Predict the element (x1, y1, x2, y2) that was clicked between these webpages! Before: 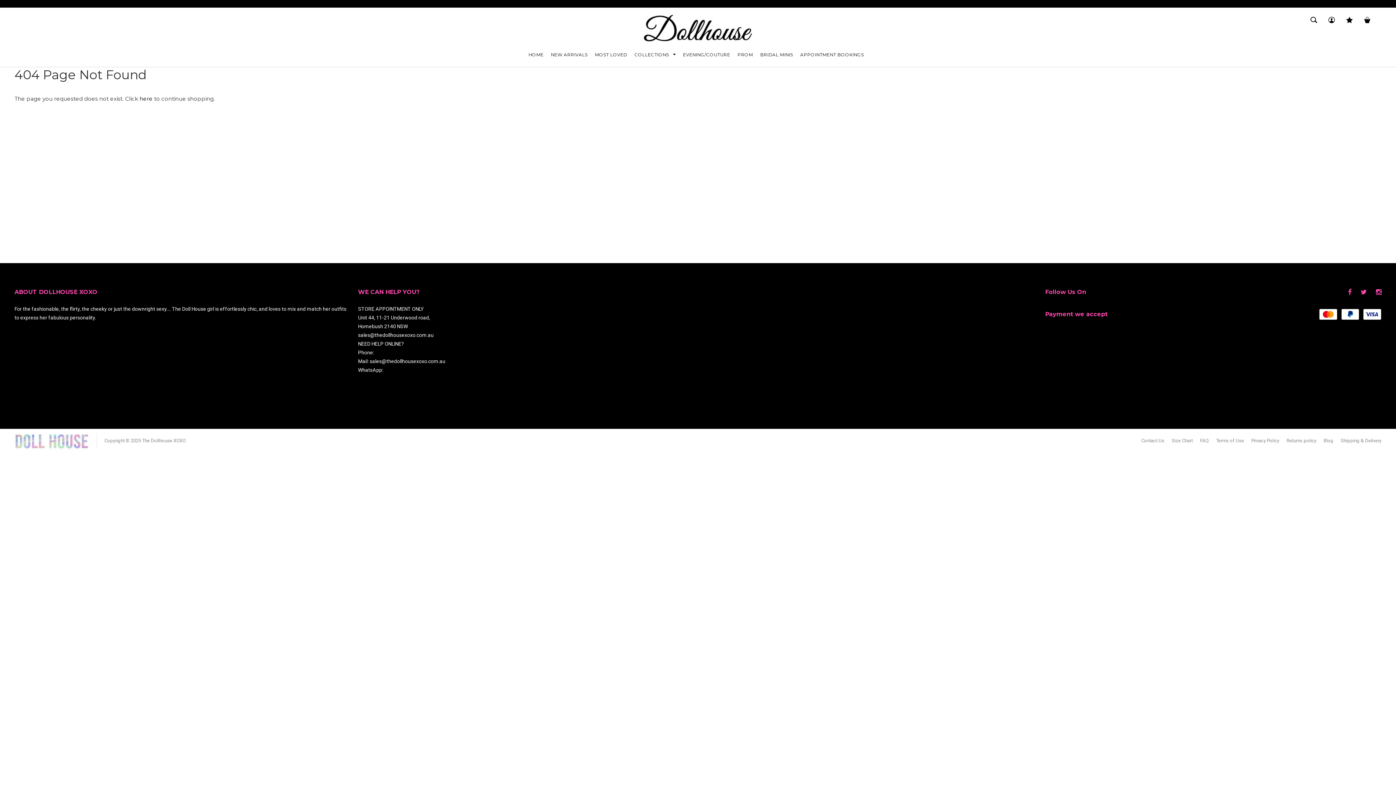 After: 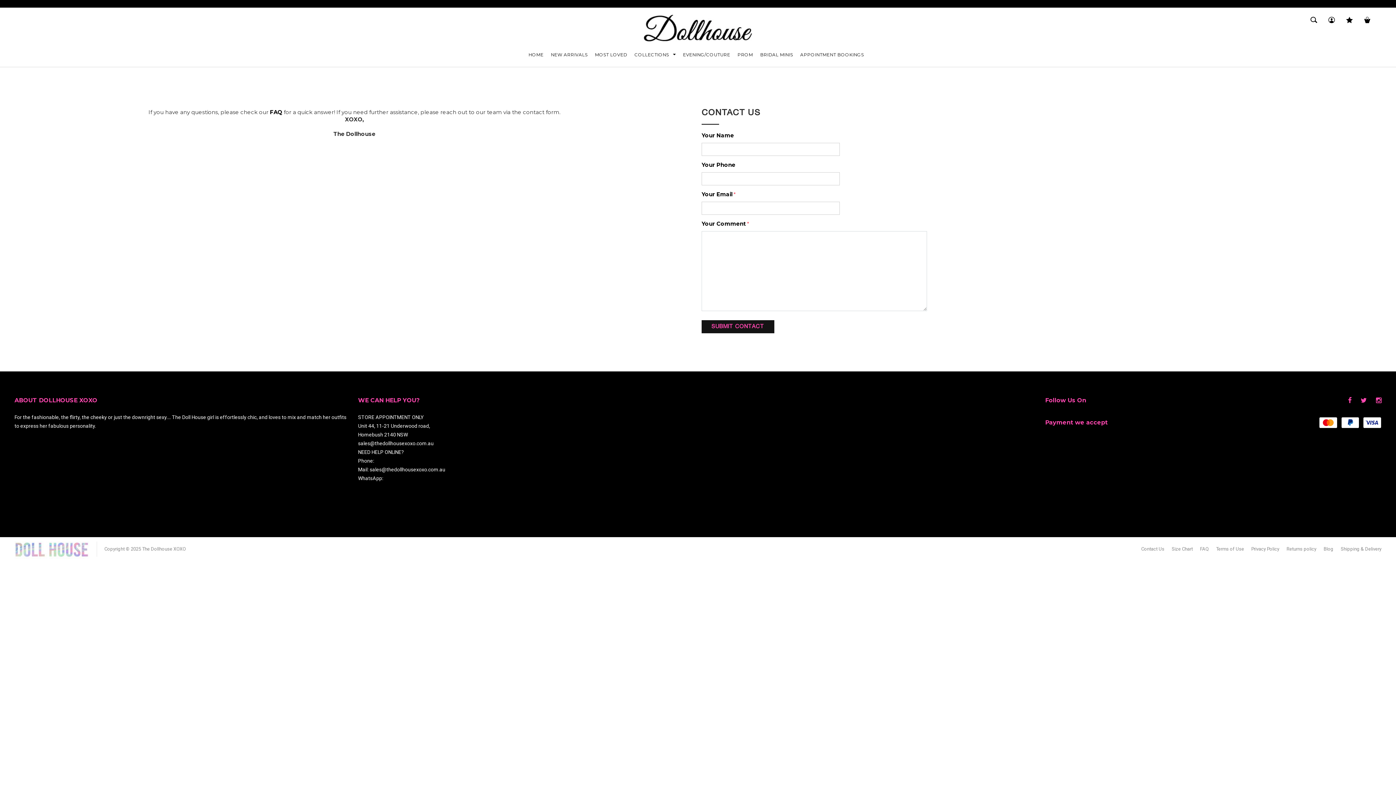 Action: bbox: (1141, 437, 1164, 444) label: Contact Us